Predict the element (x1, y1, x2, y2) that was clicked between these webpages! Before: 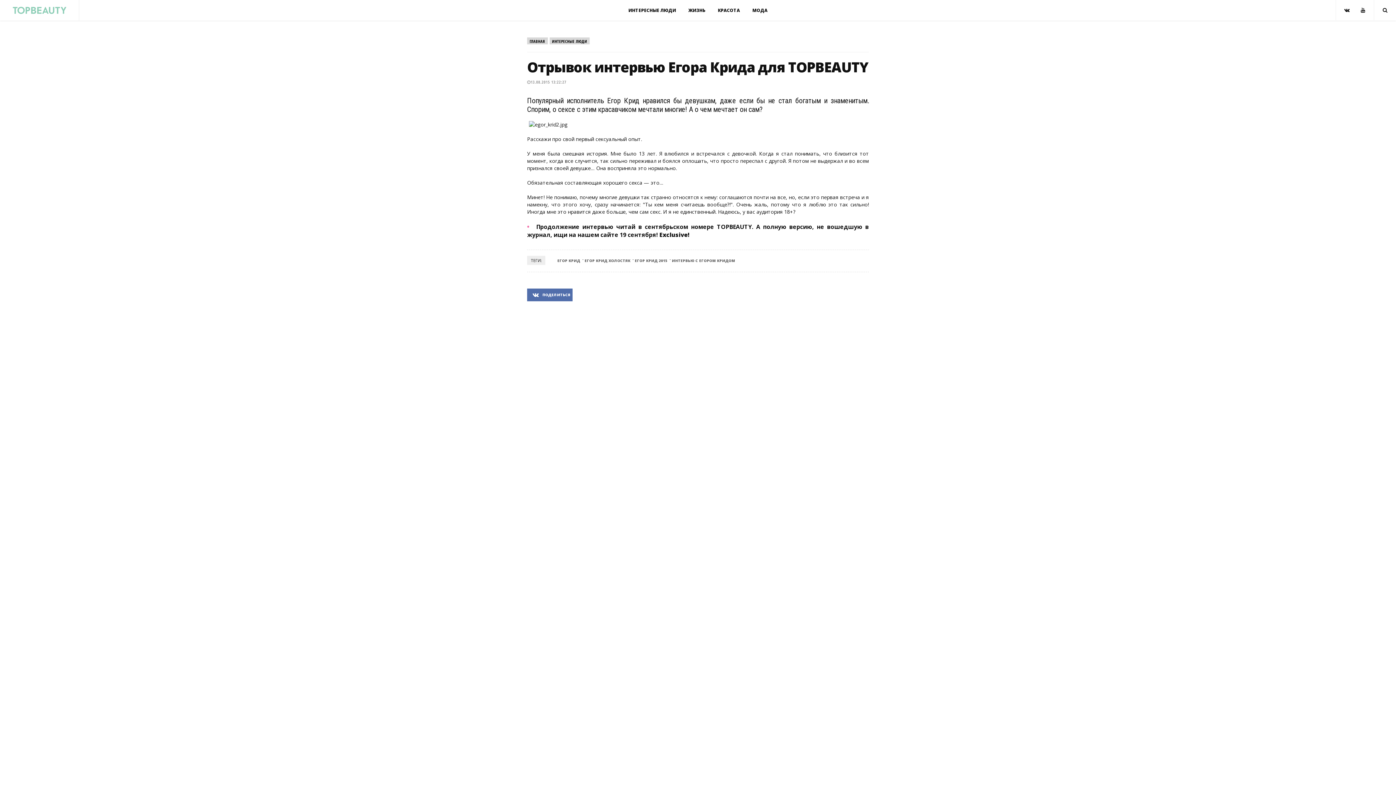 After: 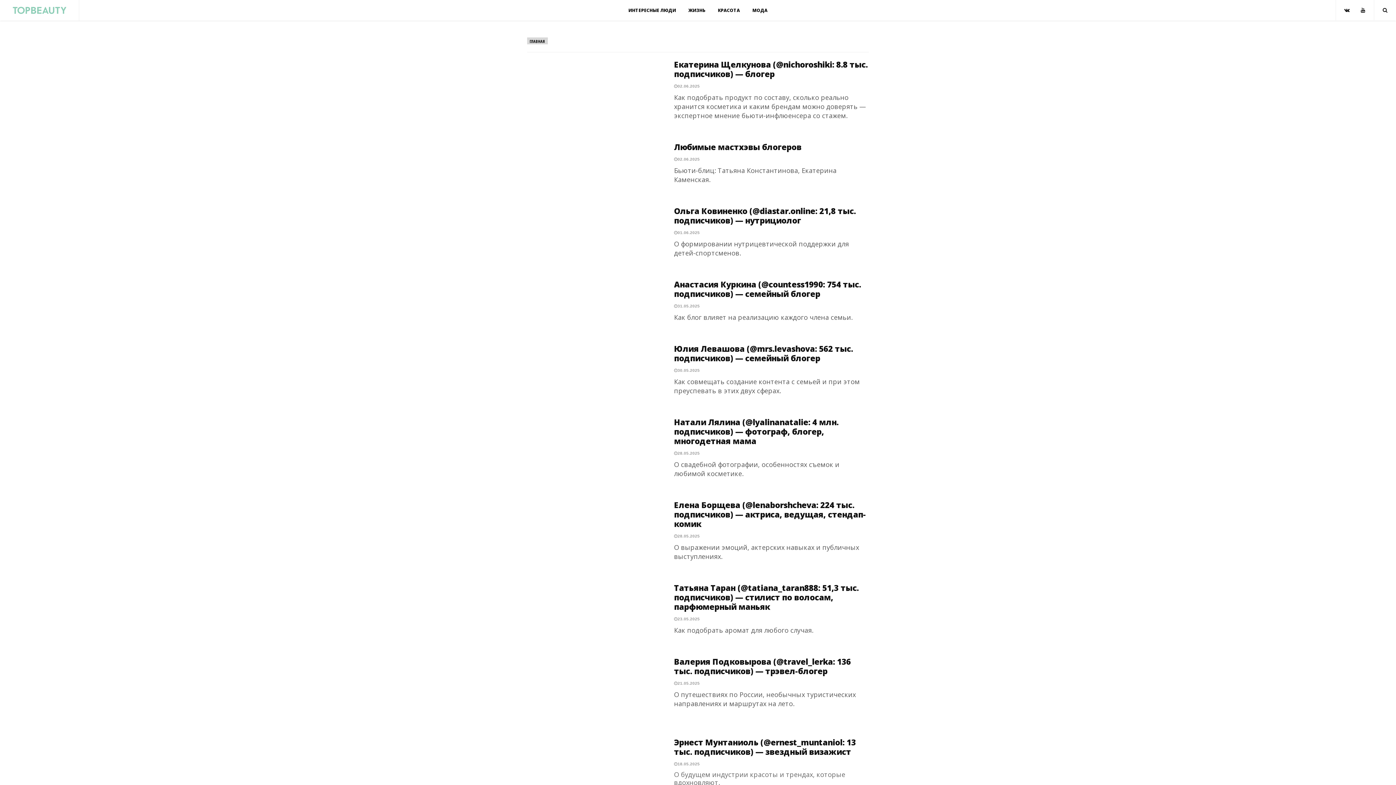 Action: label: ИНТЕРЕСНЫЕ ЛЮДИ bbox: (549, 37, 589, 44)